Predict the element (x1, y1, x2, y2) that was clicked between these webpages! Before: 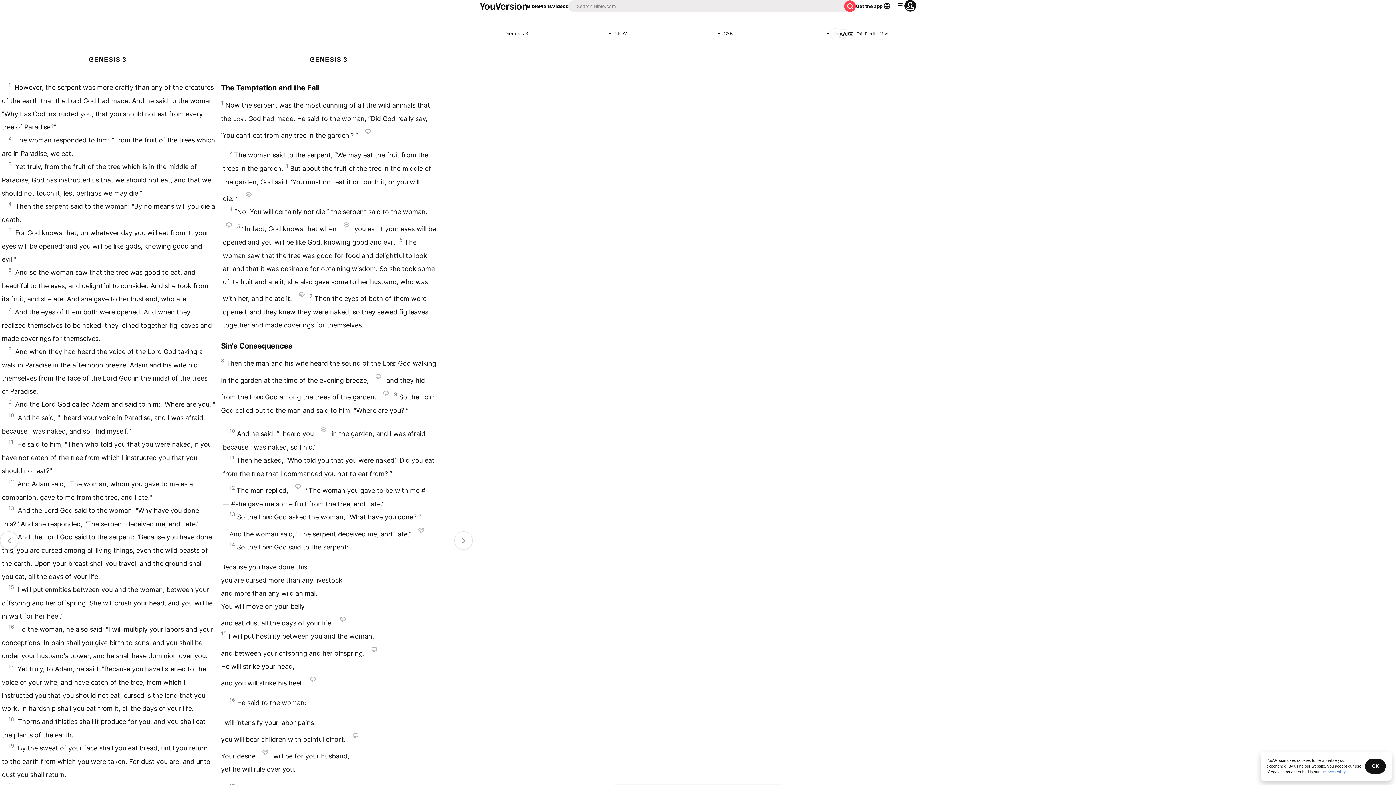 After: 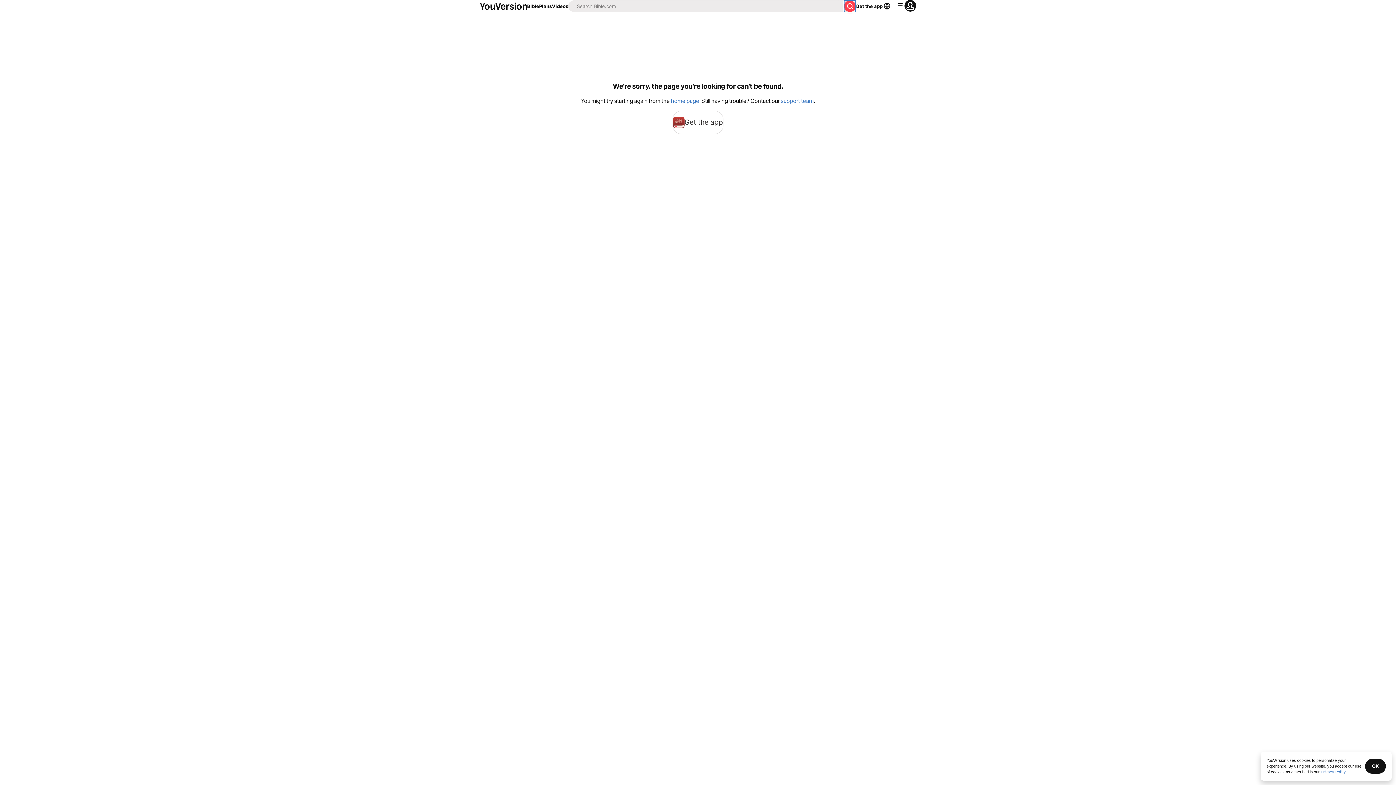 Action: bbox: (844, 0, 856, 12)